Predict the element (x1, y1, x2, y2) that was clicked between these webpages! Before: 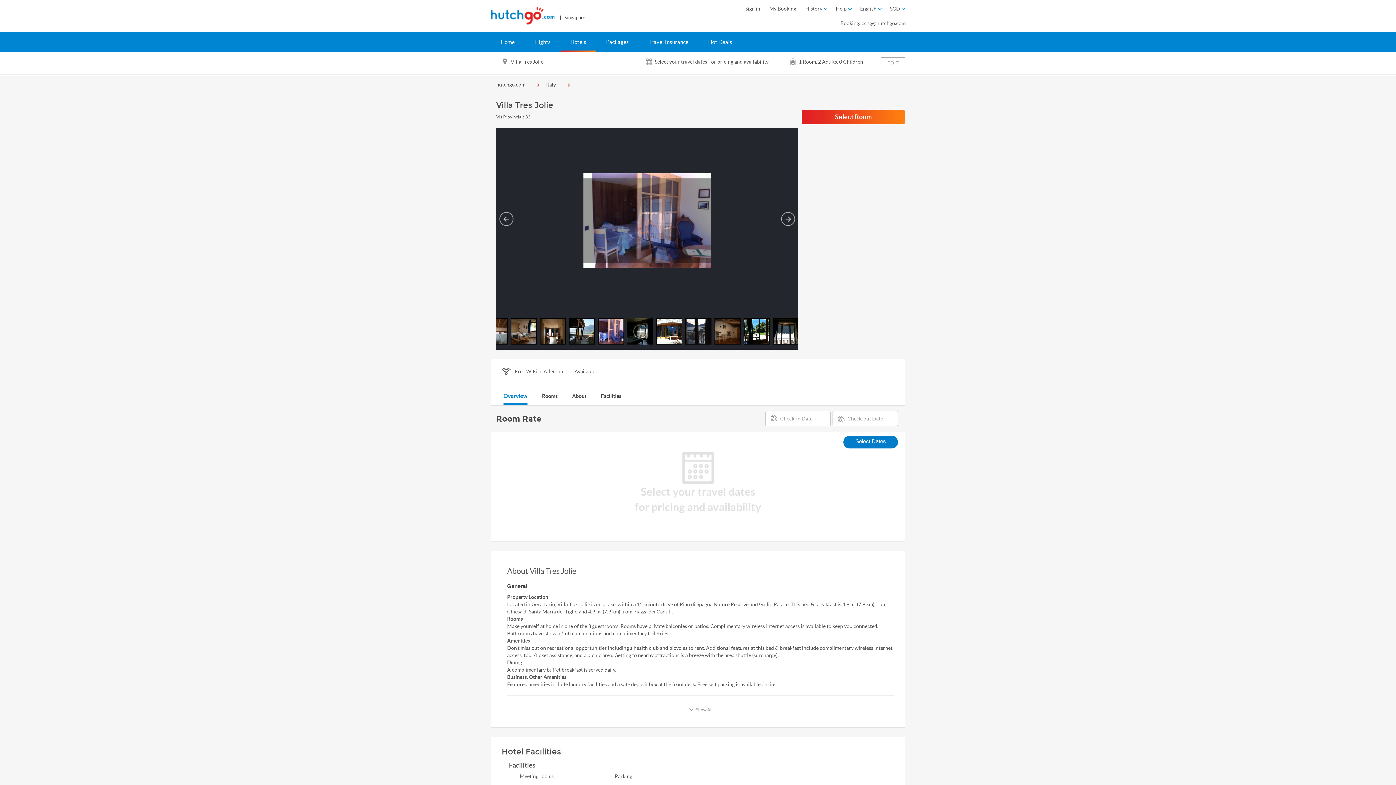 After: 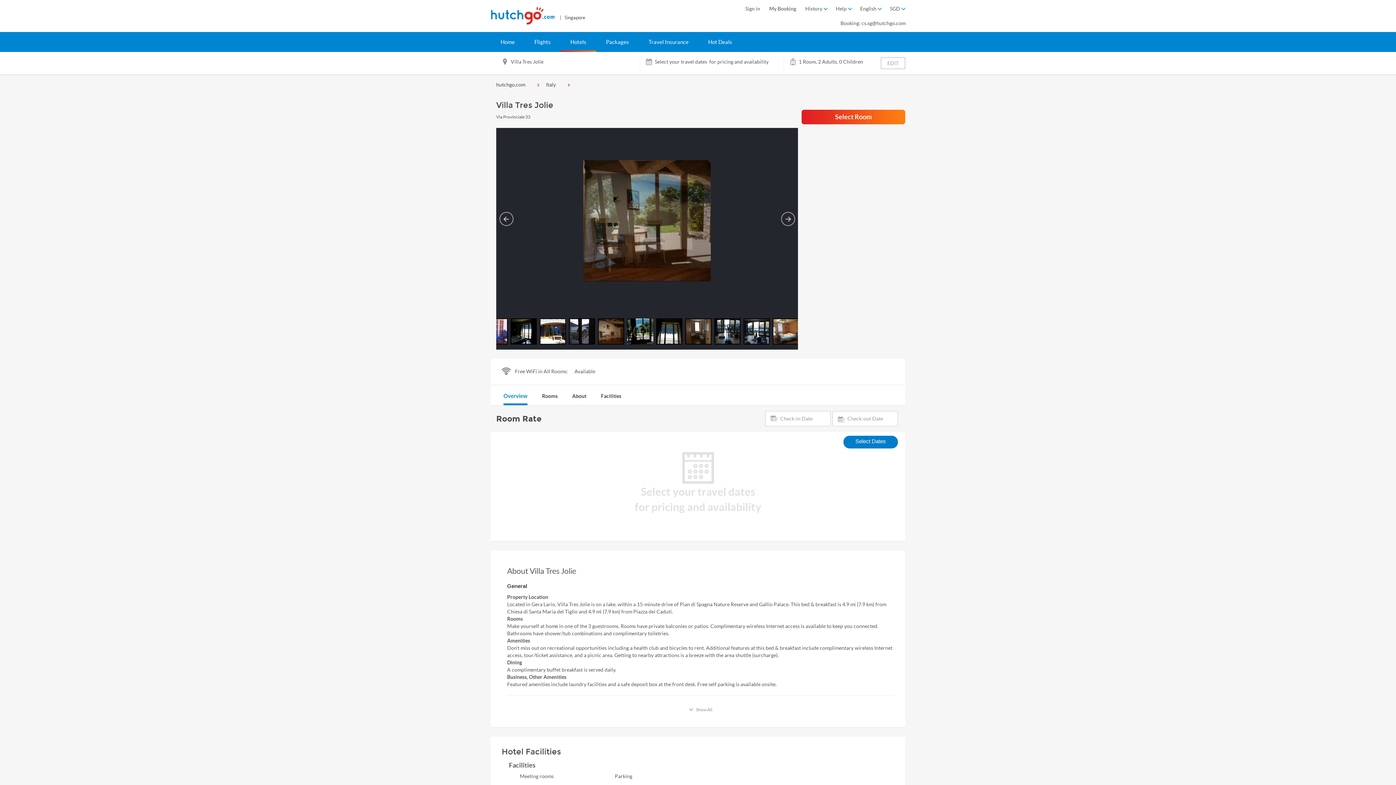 Action: bbox: (501, 747, 561, 756) label: Hotel Facilities